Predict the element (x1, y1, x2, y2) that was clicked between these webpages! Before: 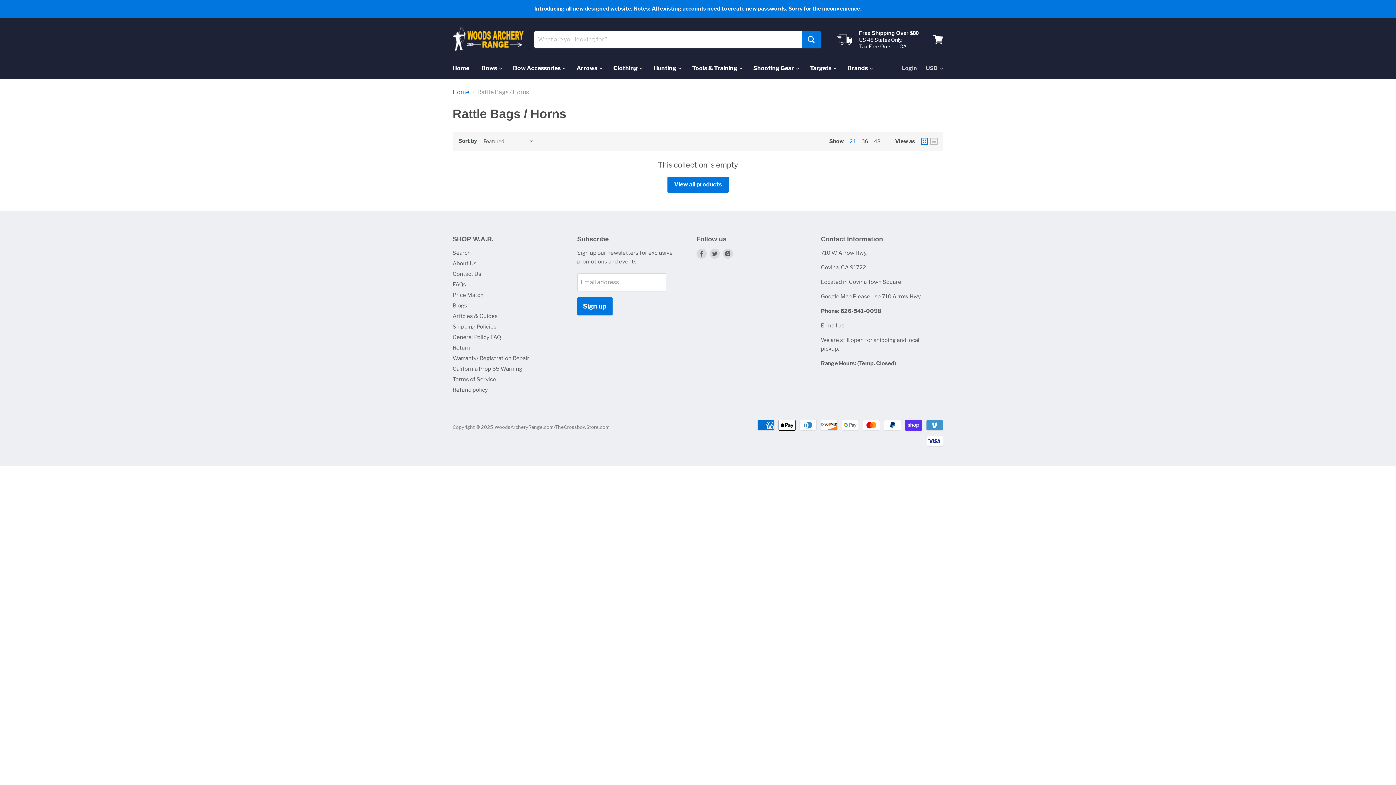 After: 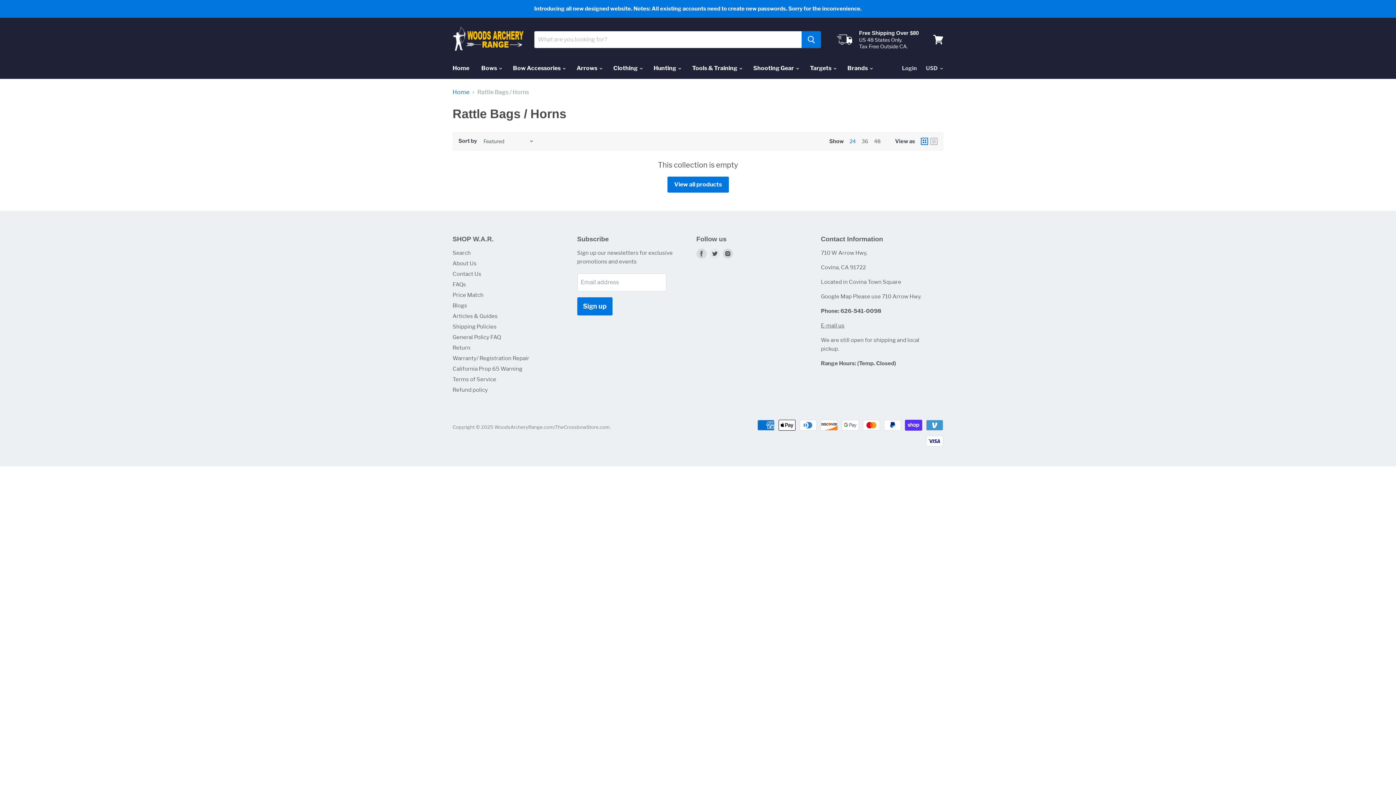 Action: label: Find us on Twitter bbox: (708, 247, 721, 260)